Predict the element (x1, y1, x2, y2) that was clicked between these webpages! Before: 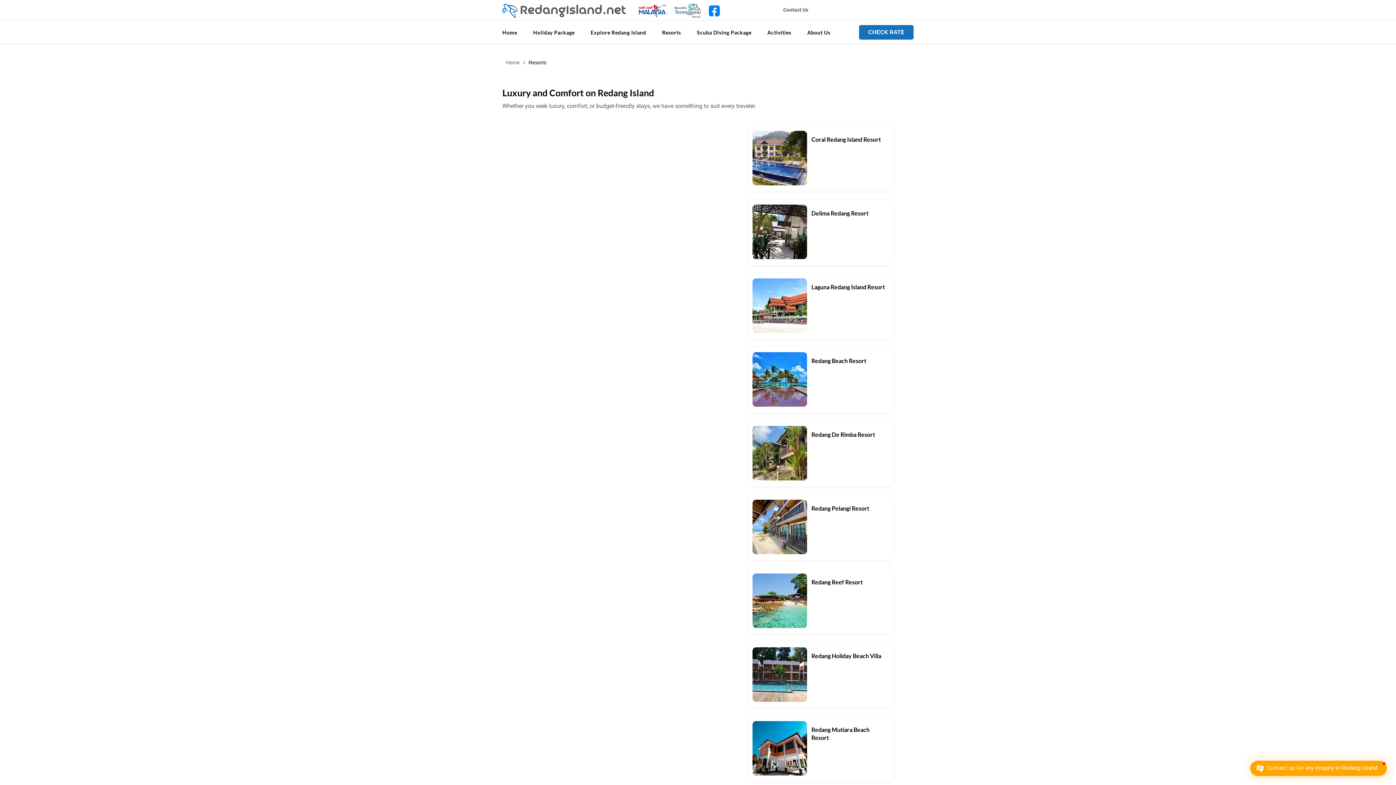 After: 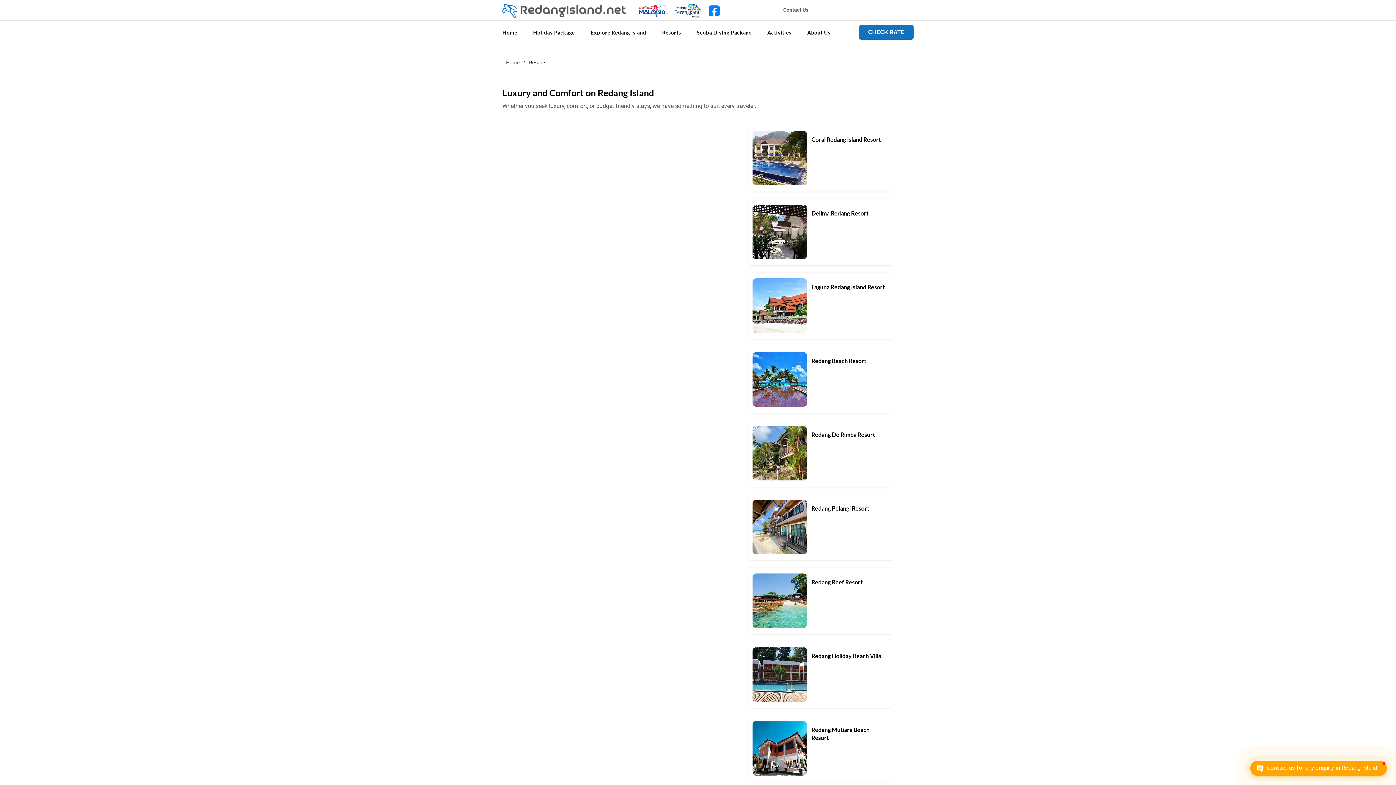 Action: bbox: (590, 25, 660, 39) label: Explore Redang Island